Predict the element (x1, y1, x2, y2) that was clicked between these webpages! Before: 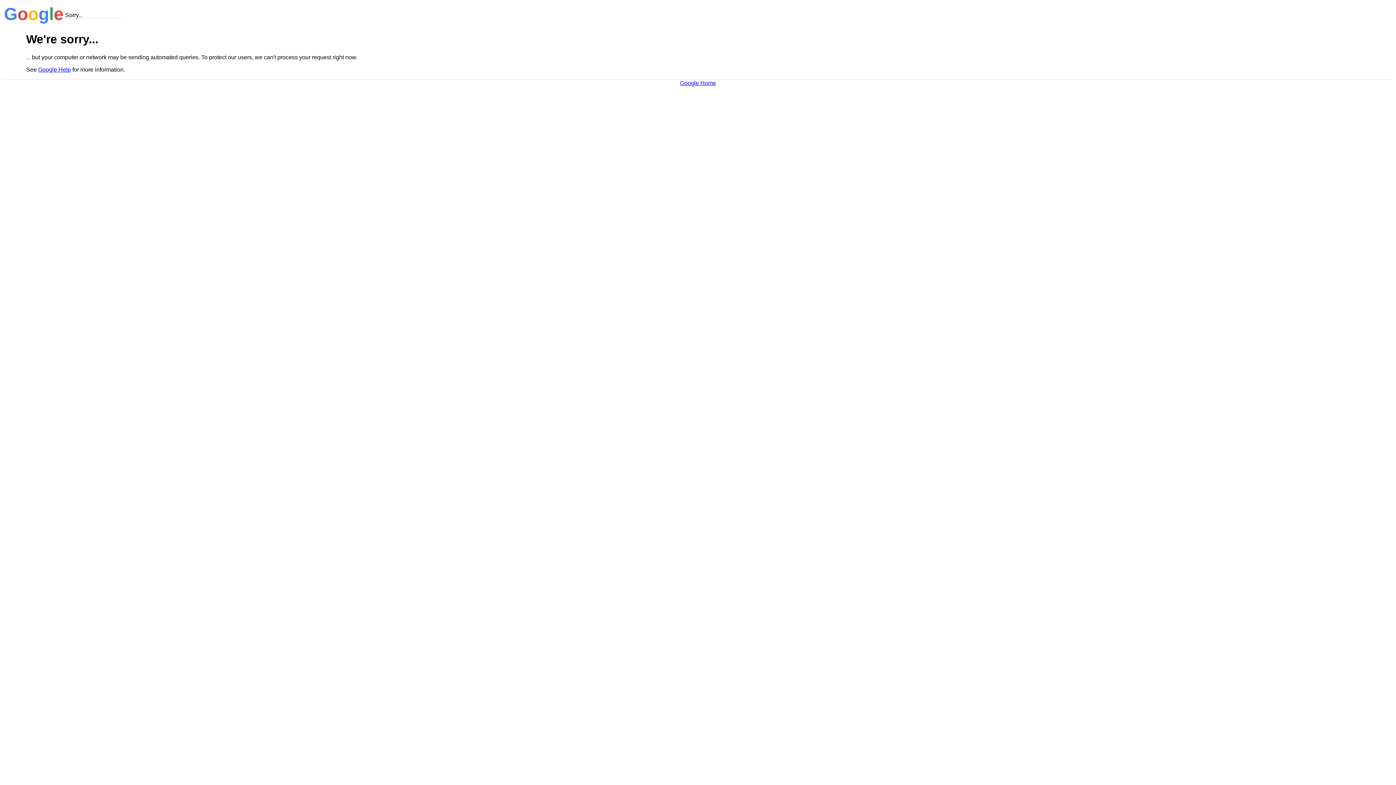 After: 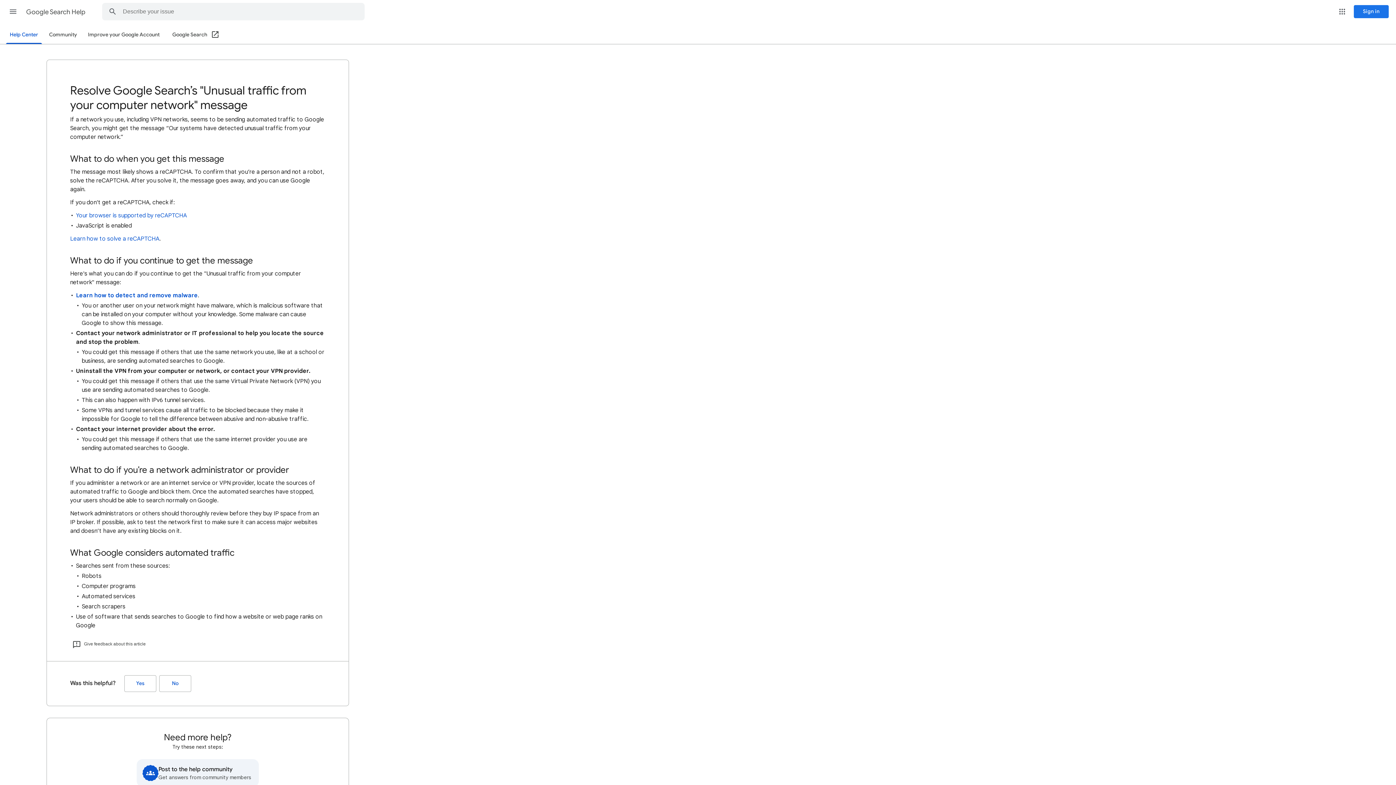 Action: bbox: (38, 66, 70, 72) label: Google Help